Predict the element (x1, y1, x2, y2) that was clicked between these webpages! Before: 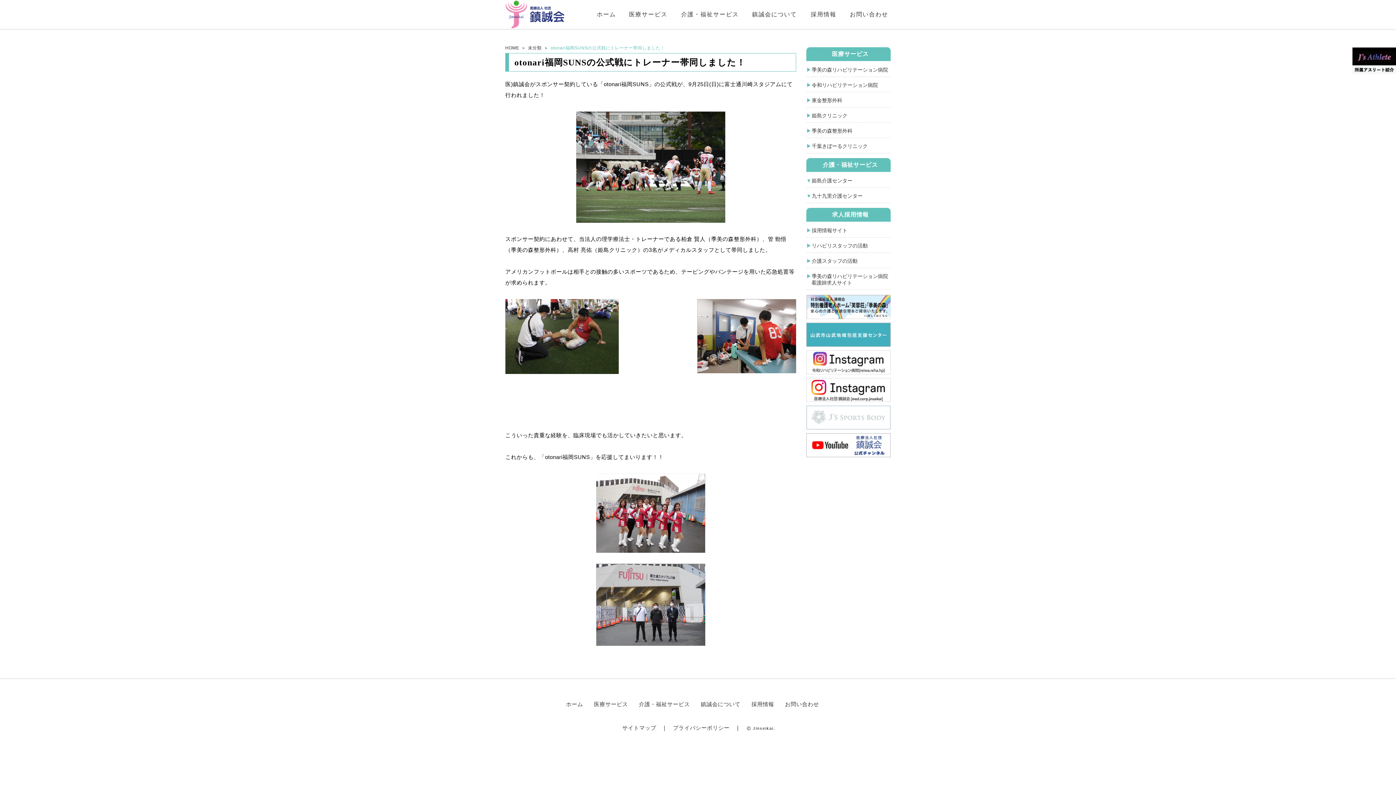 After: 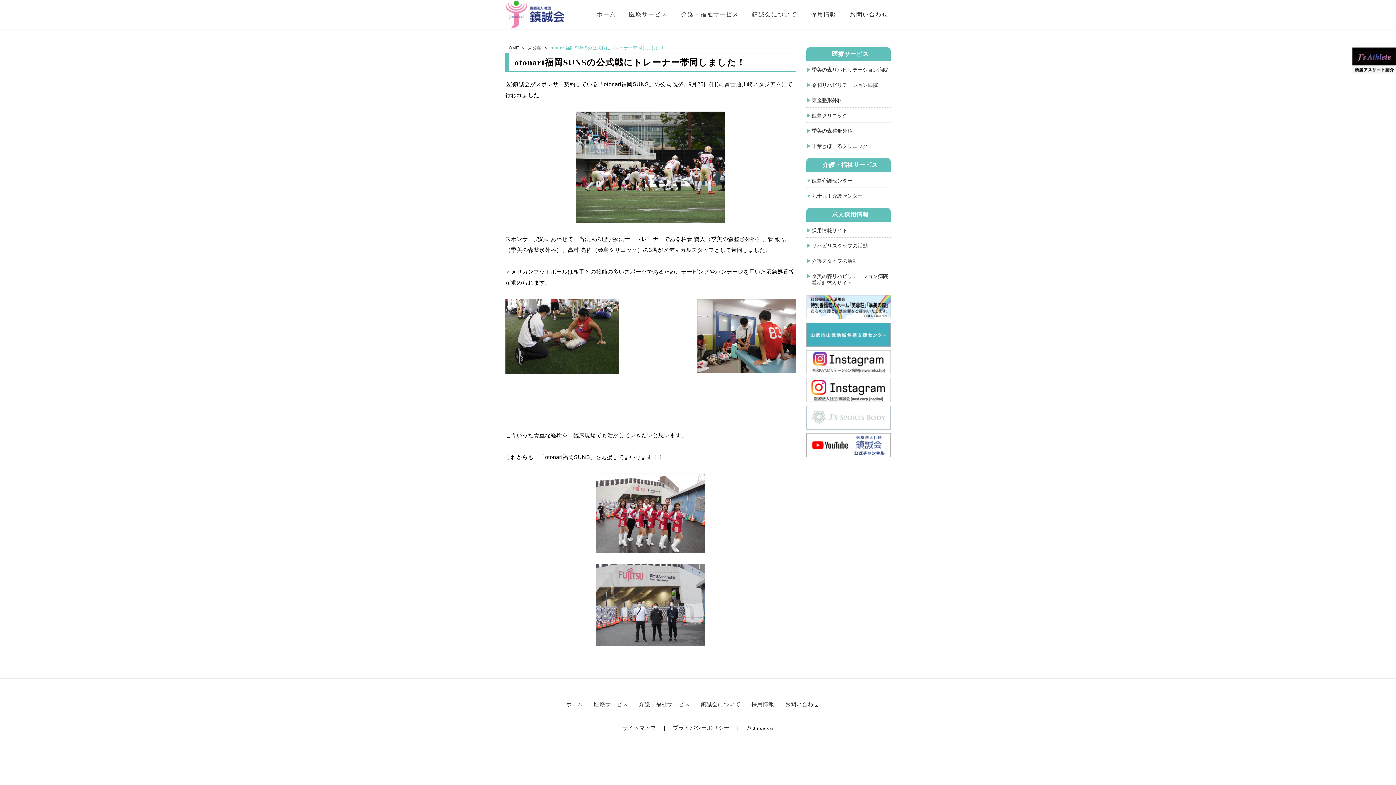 Action: bbox: (806, 365, 890, 371)